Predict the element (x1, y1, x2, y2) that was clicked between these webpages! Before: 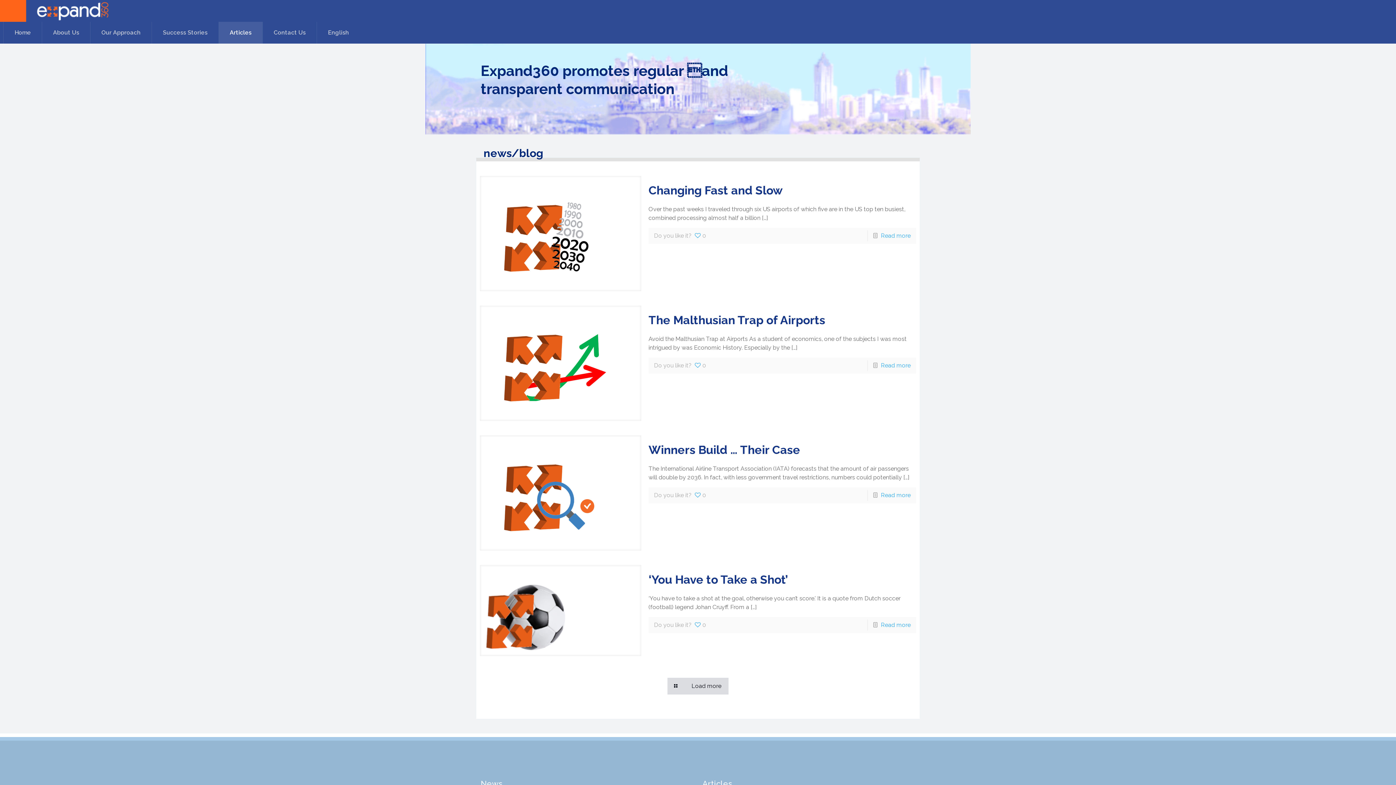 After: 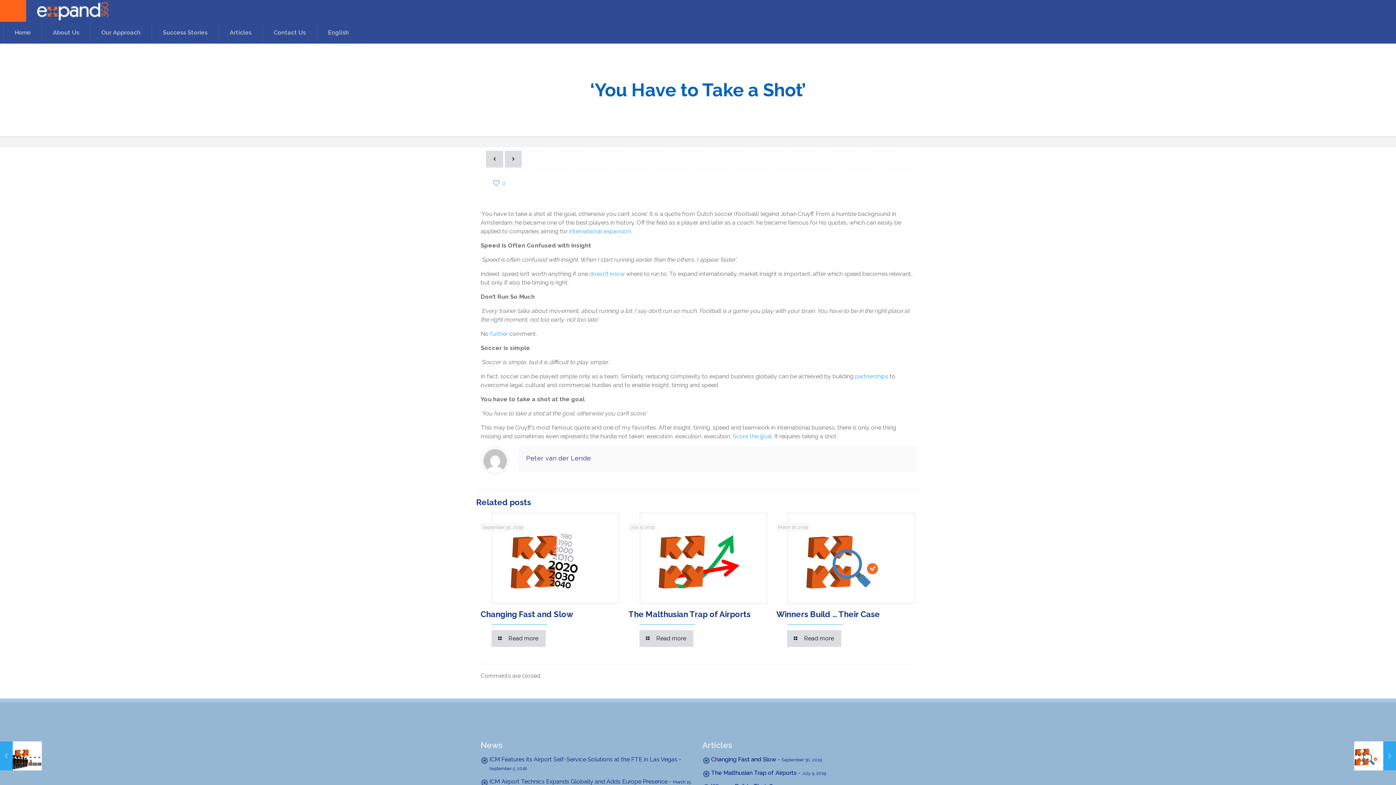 Action: label: Read more bbox: (881, 621, 910, 628)